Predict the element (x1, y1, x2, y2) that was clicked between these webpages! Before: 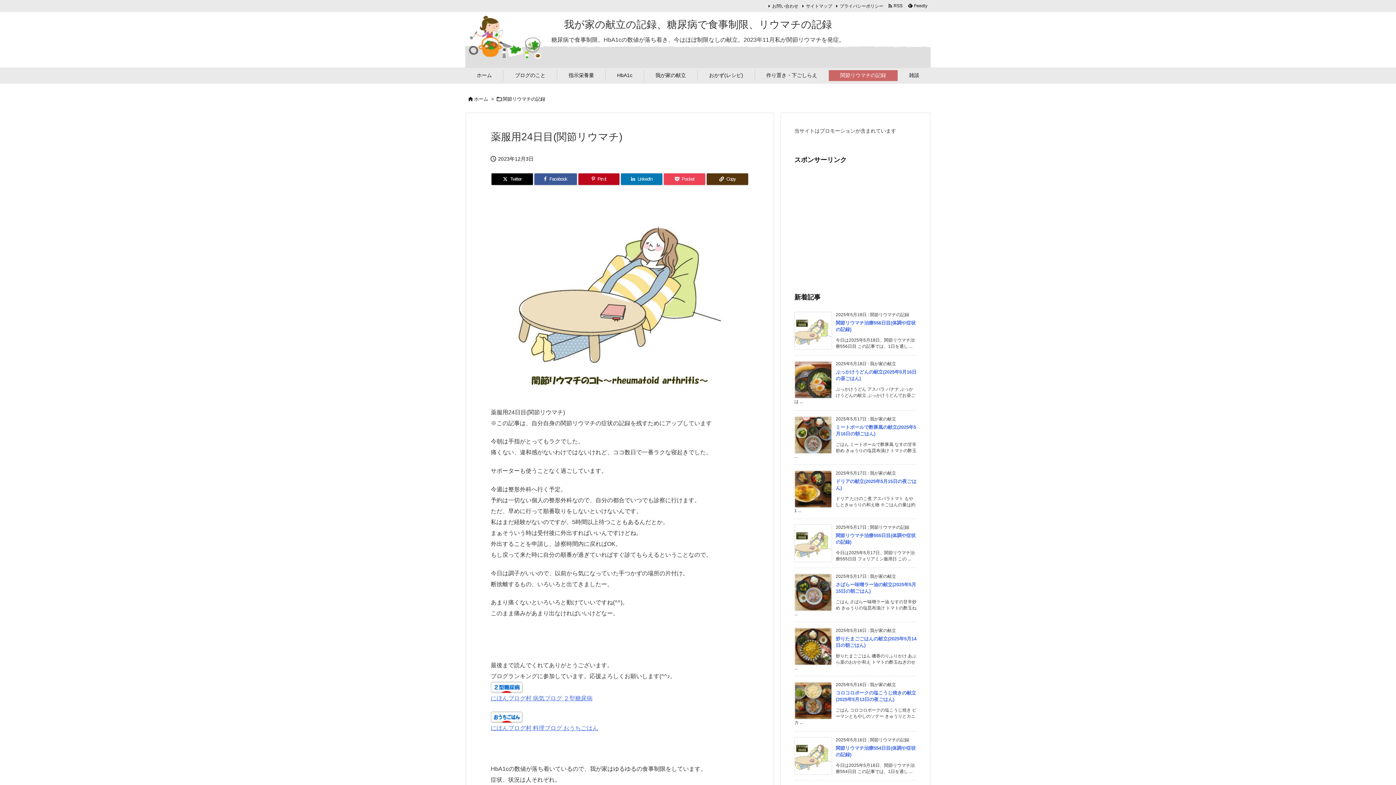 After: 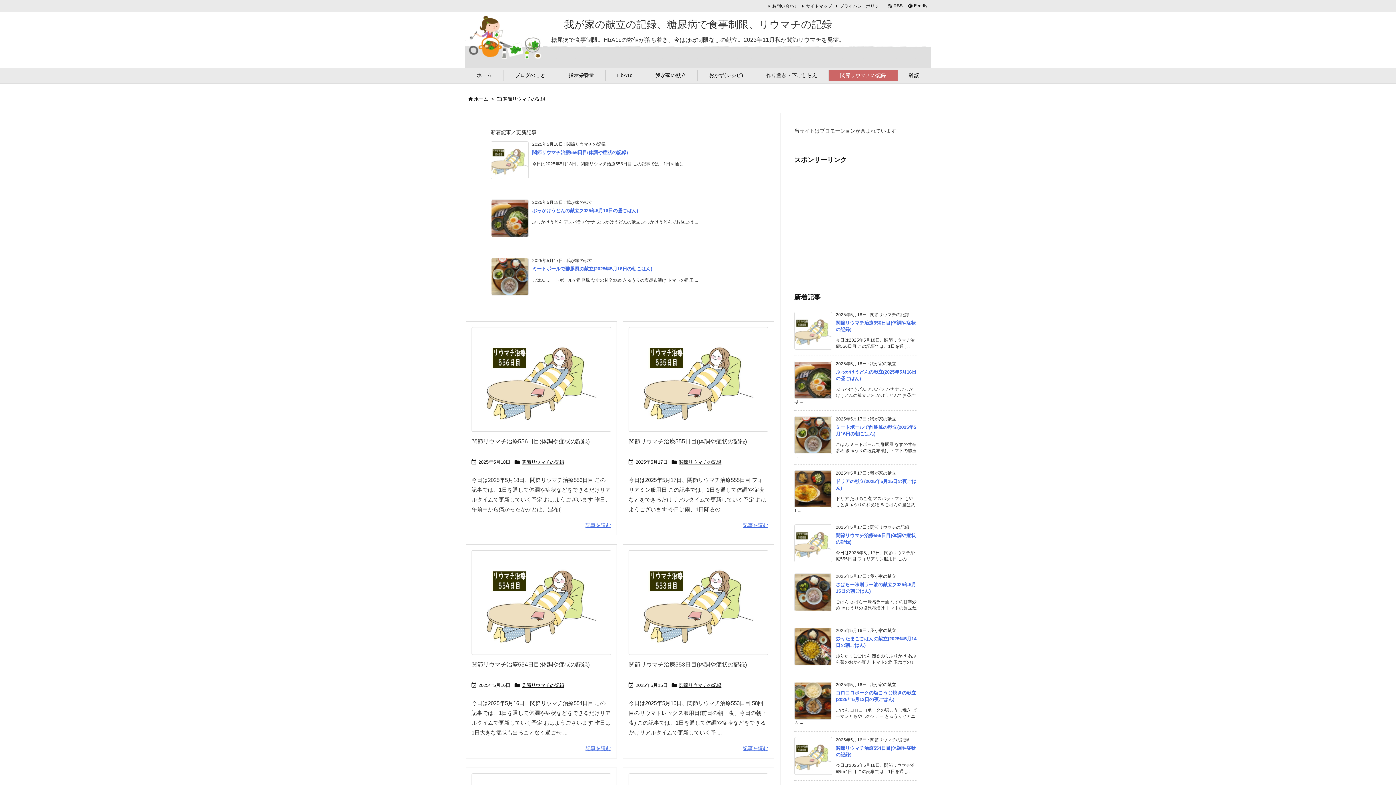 Action: bbox: (502, 96, 545, 101) label: 関節リウマチの記録